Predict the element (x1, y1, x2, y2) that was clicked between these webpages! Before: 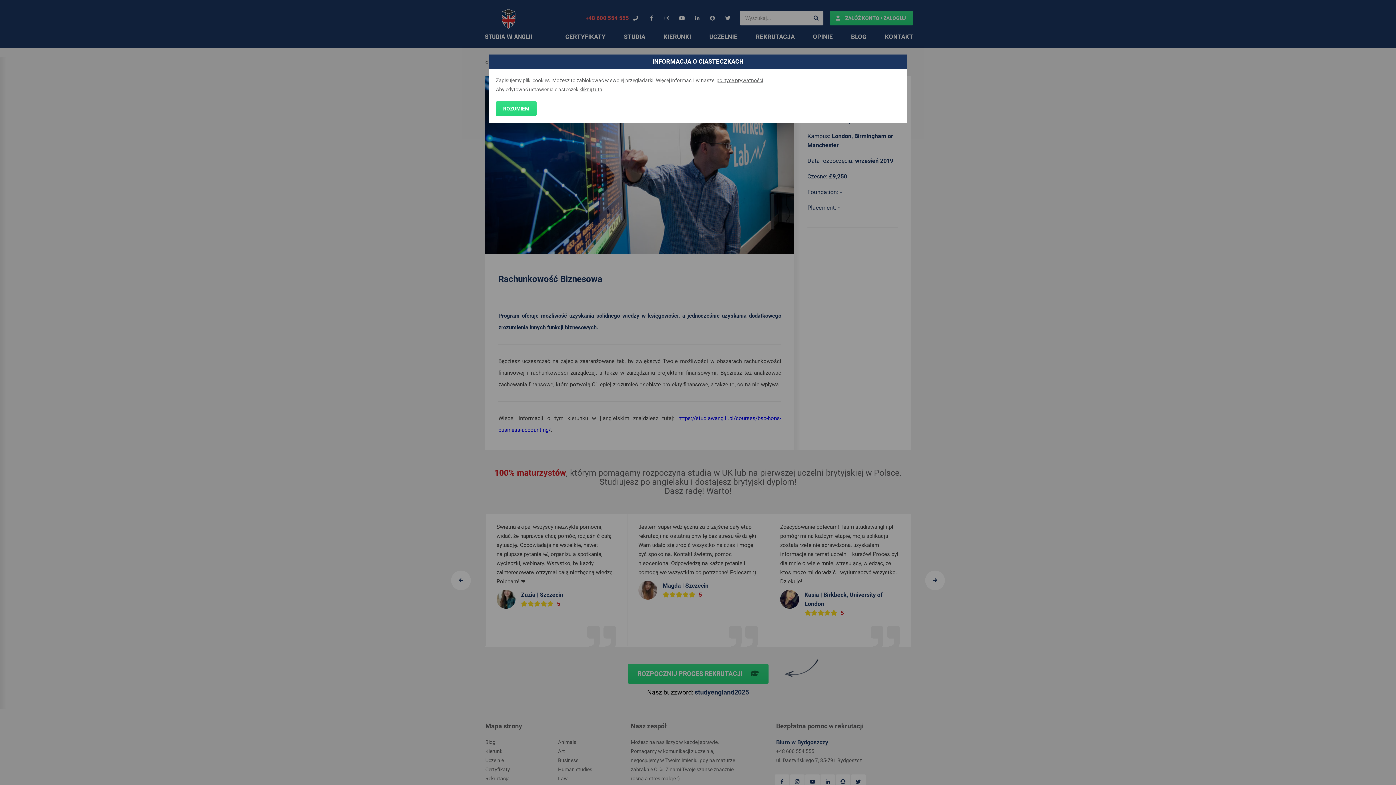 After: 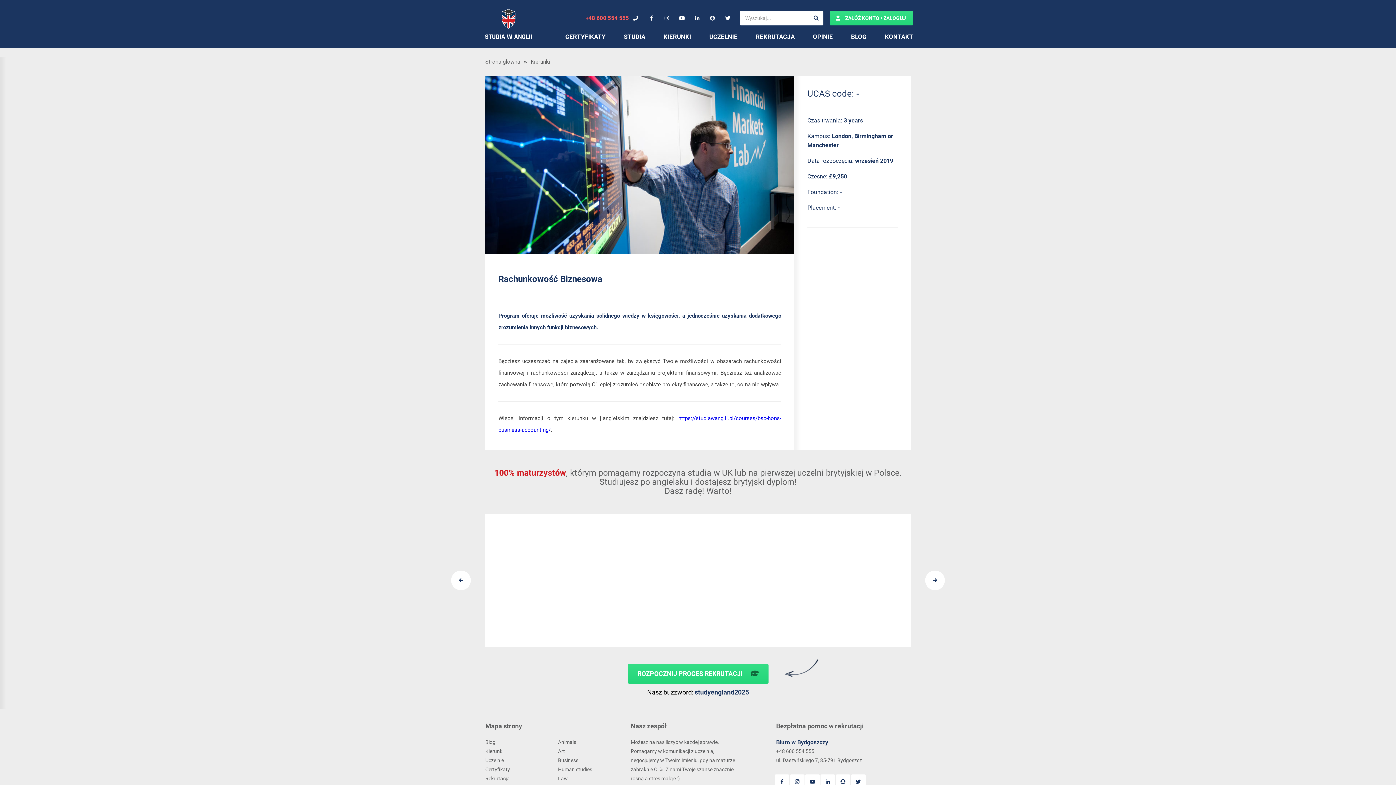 Action: label: ROZUMIEM bbox: (496, 101, 536, 116)